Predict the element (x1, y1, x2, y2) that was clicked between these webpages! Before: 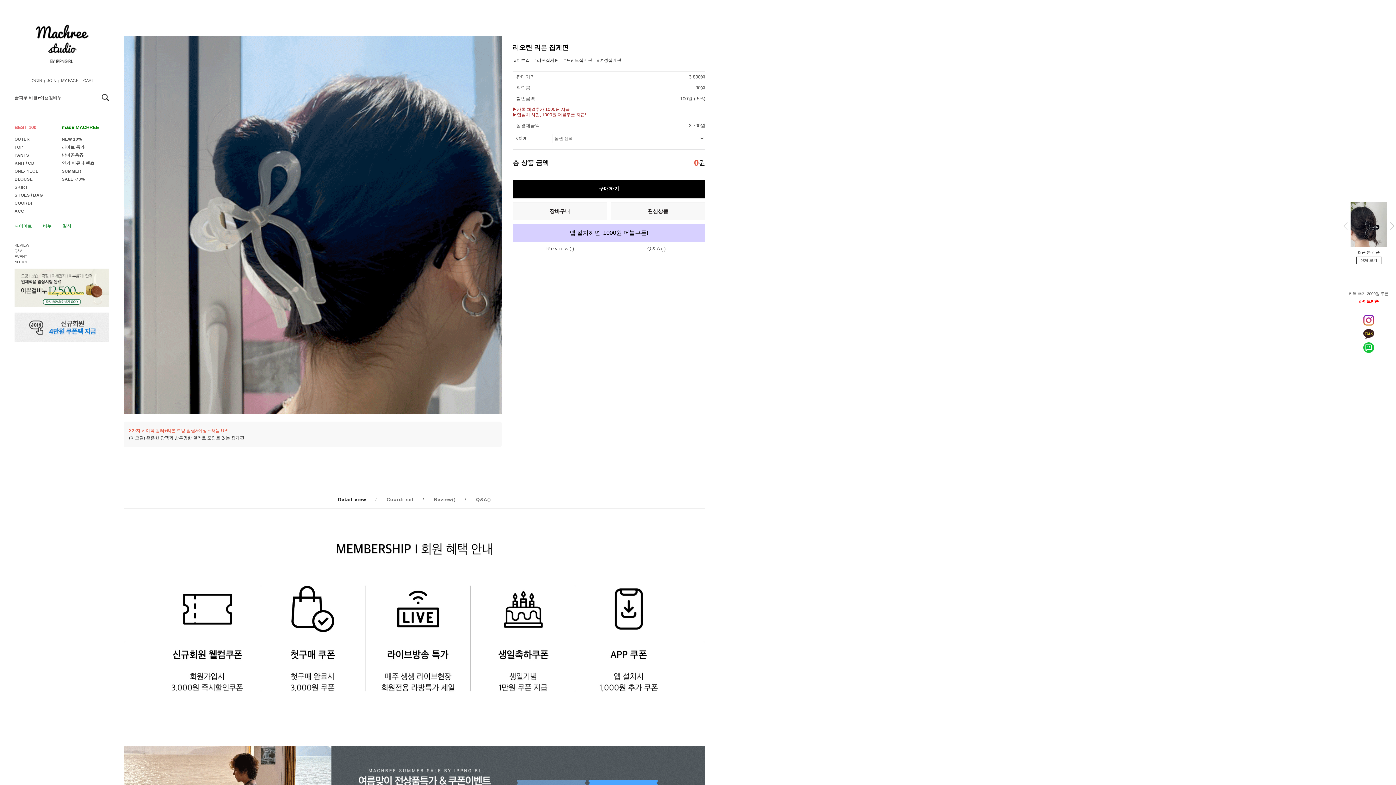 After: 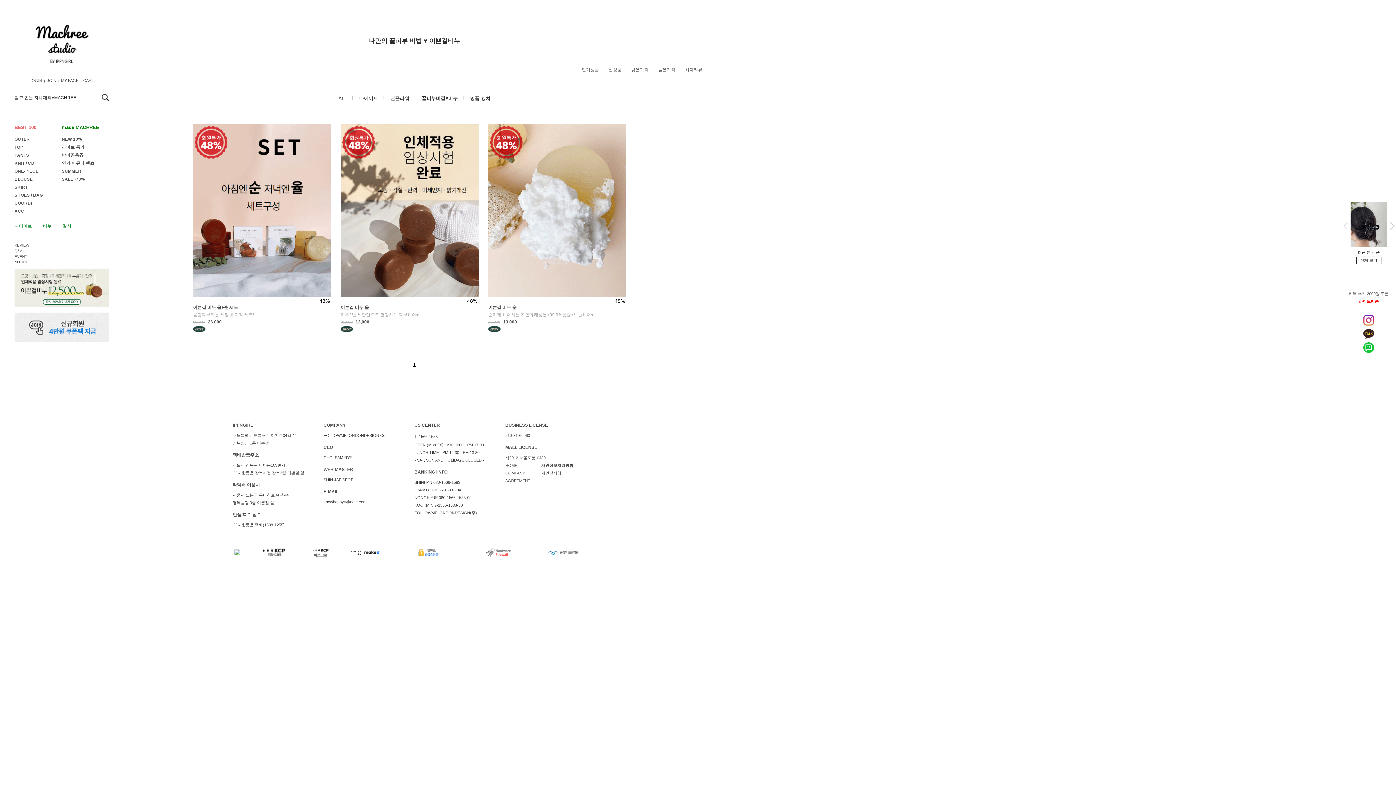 Action: label: 비누 bbox: (42, 224, 51, 228)